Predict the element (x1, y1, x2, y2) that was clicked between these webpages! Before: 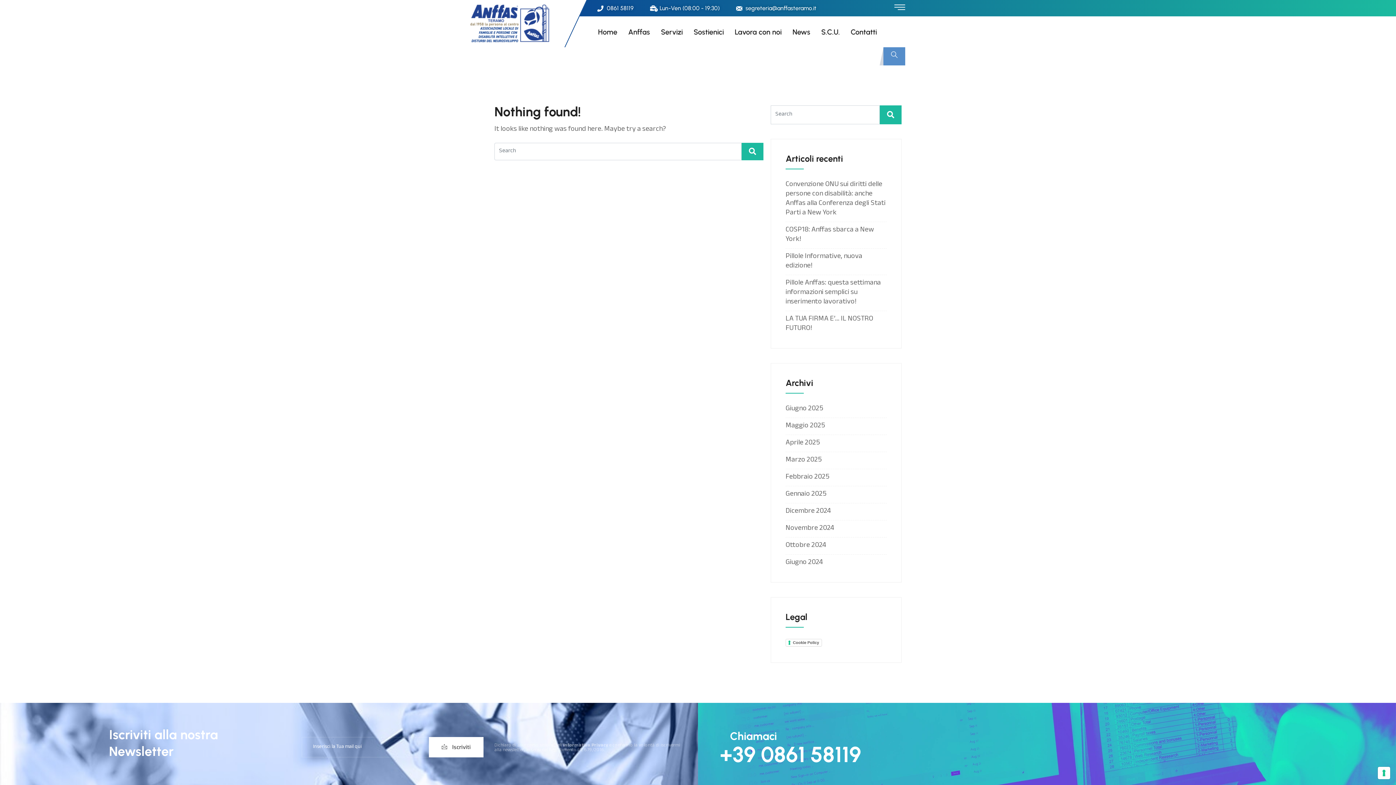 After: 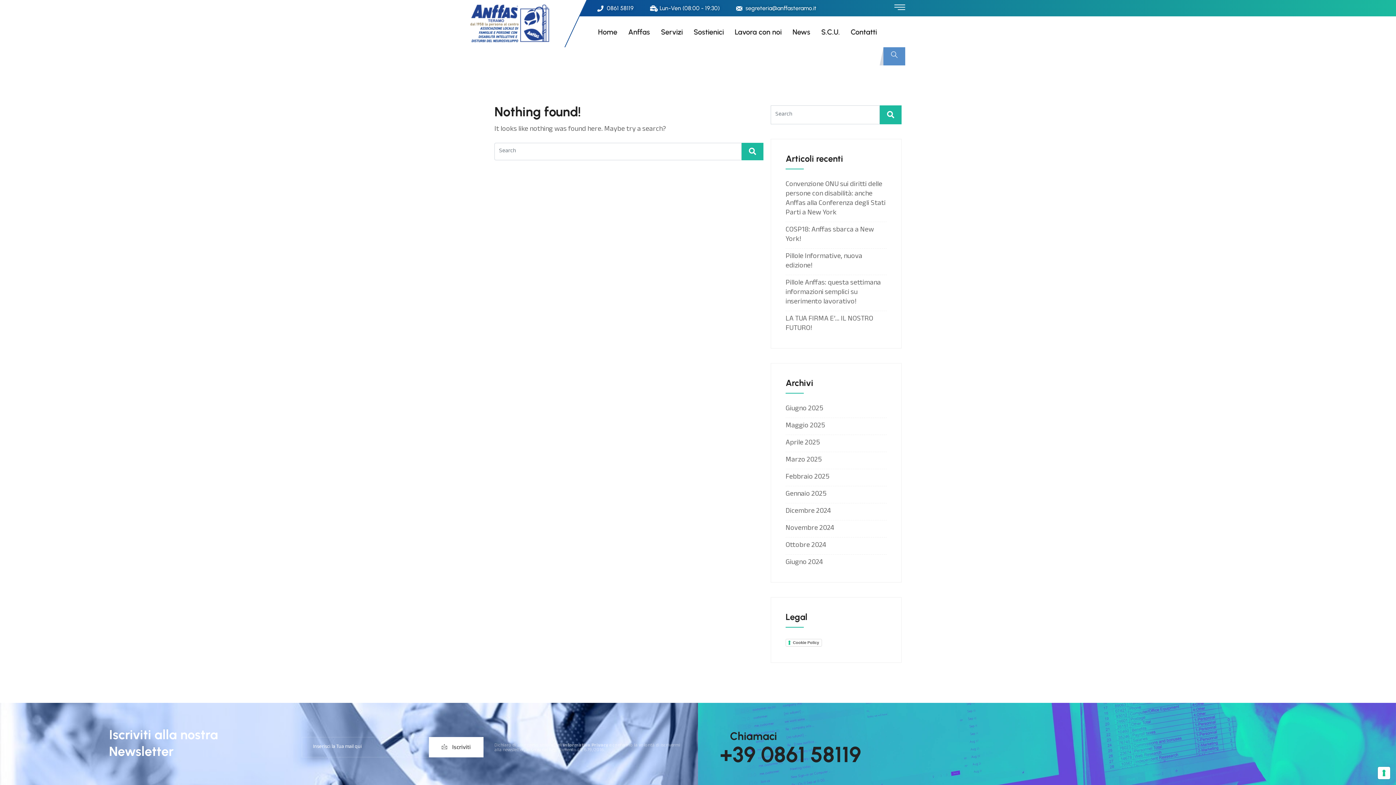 Action: label: Chiamaci

+39 0861 58119 bbox: (701, 730, 901, 763)